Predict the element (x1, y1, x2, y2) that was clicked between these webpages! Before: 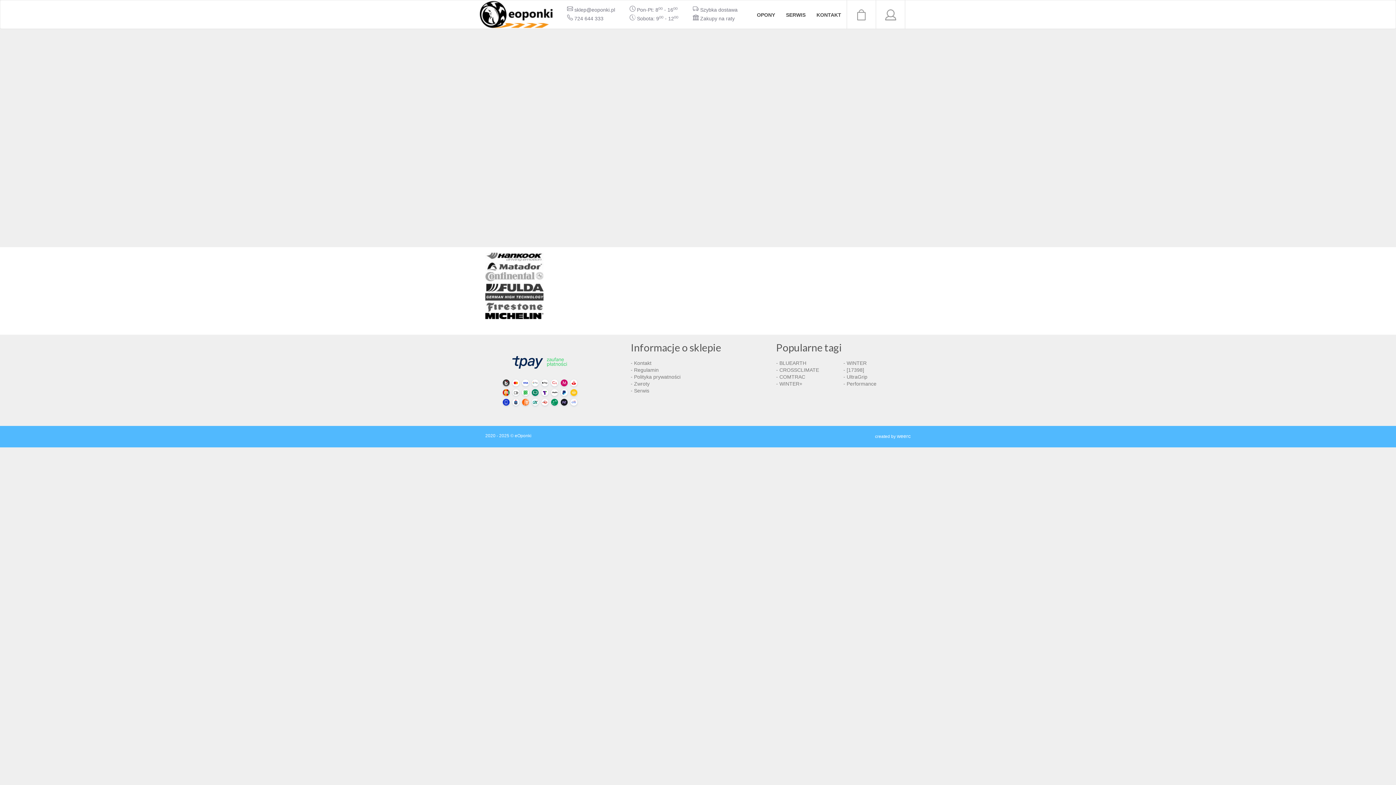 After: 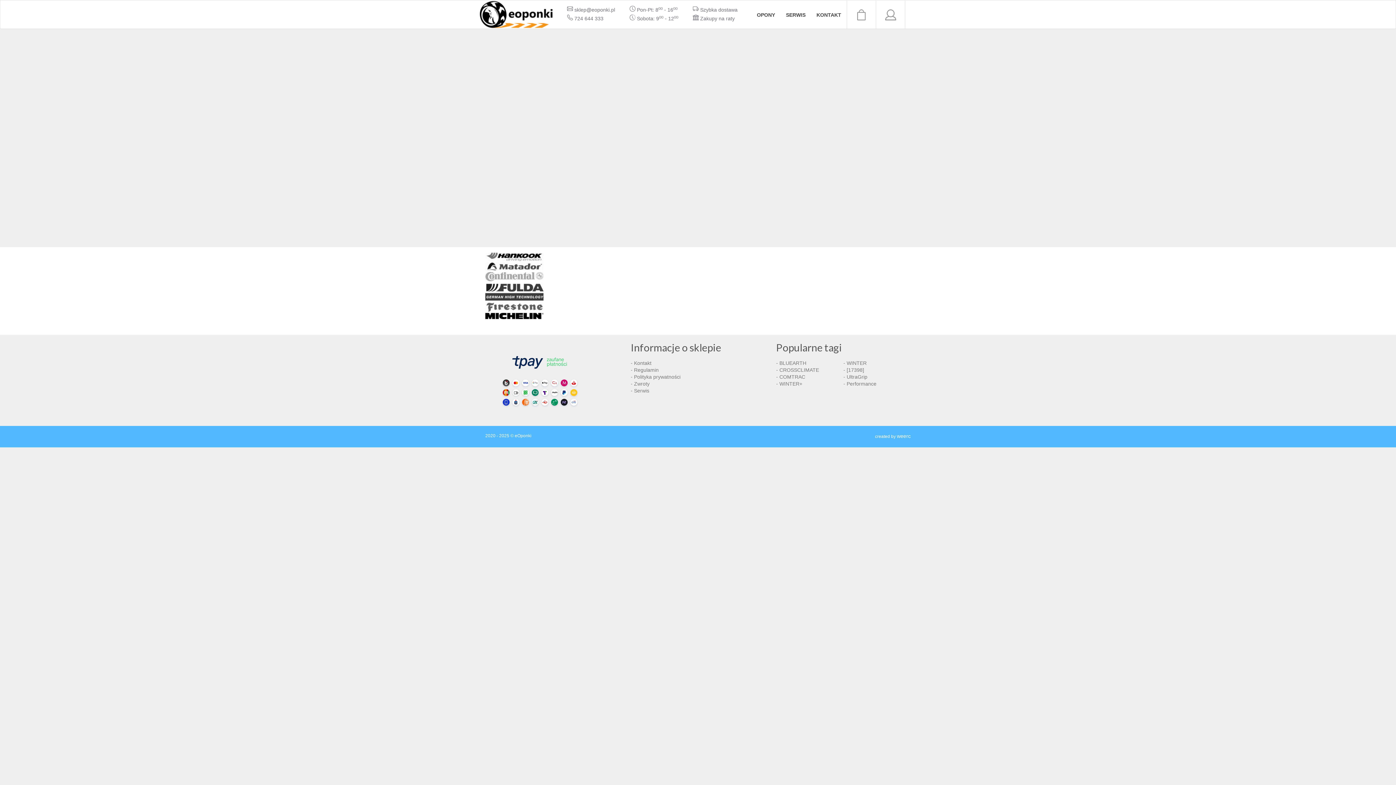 Action: bbox: (485, 344, 620, 417)